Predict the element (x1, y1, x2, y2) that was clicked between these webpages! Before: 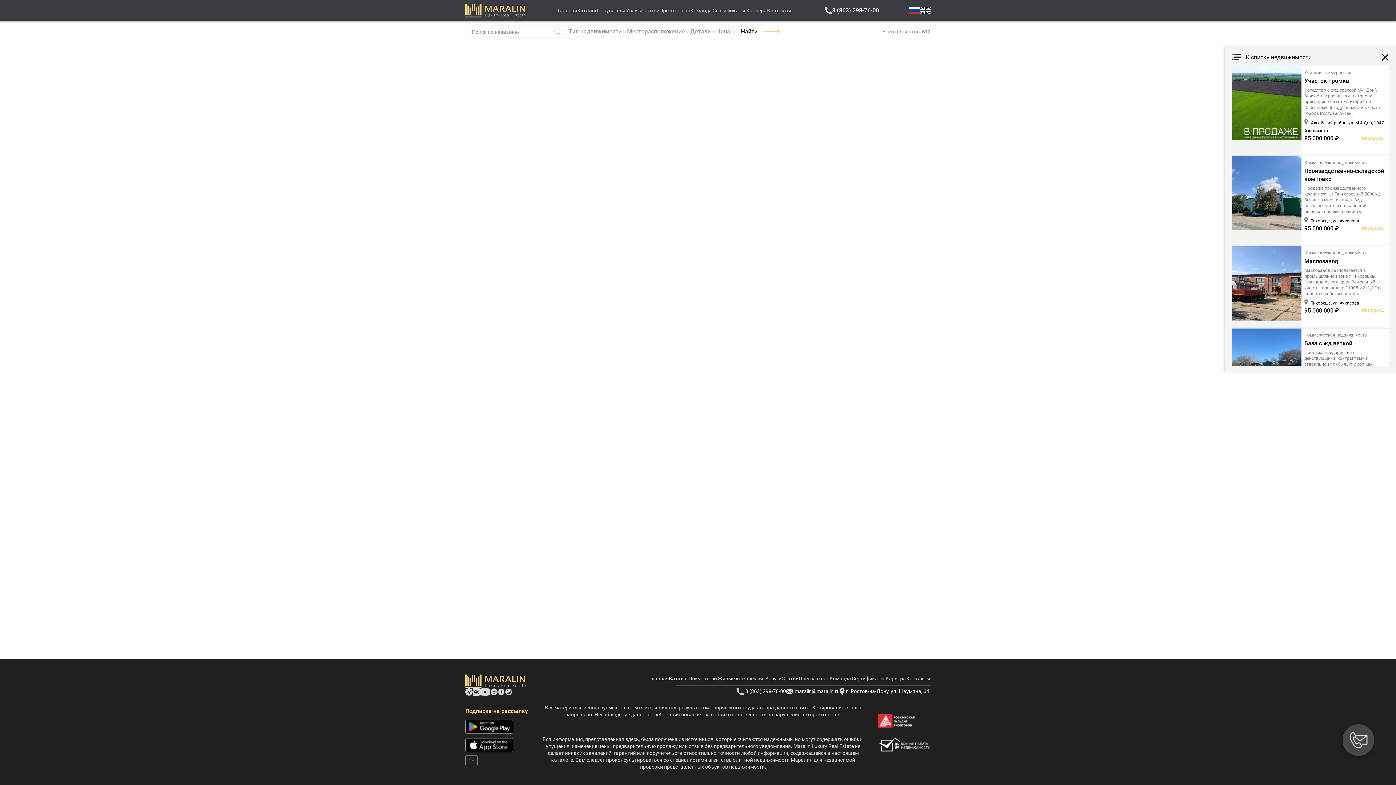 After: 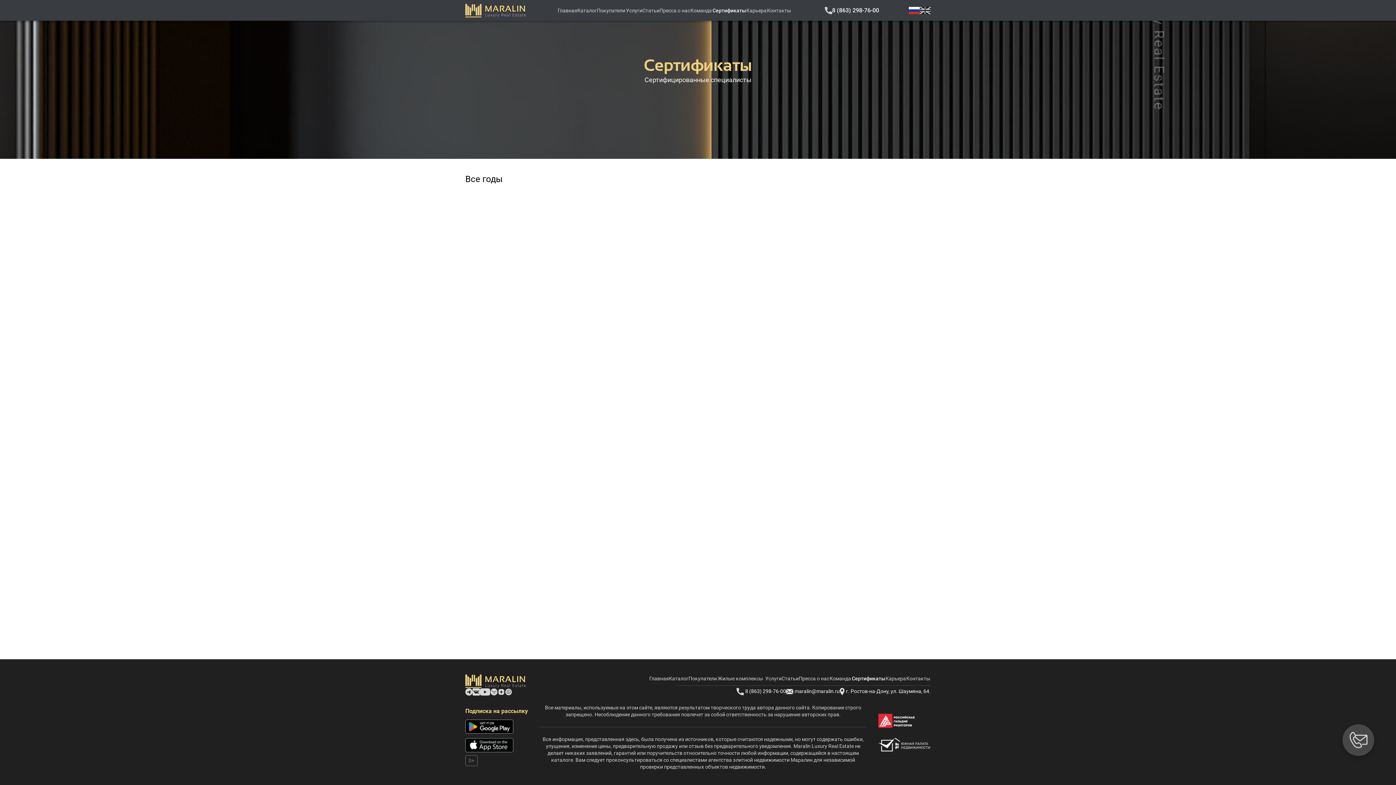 Action: label: Сертификаты bbox: (852, 675, 884, 681)